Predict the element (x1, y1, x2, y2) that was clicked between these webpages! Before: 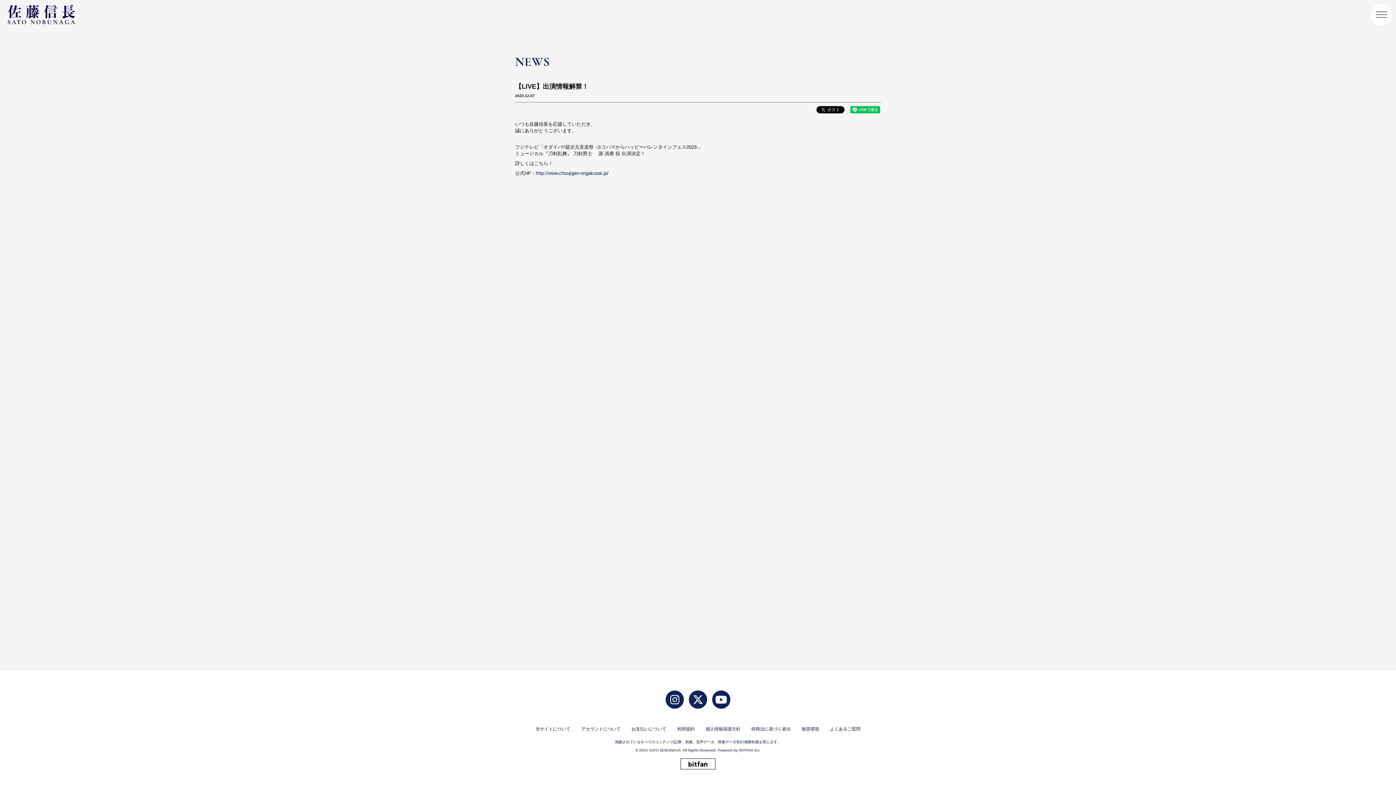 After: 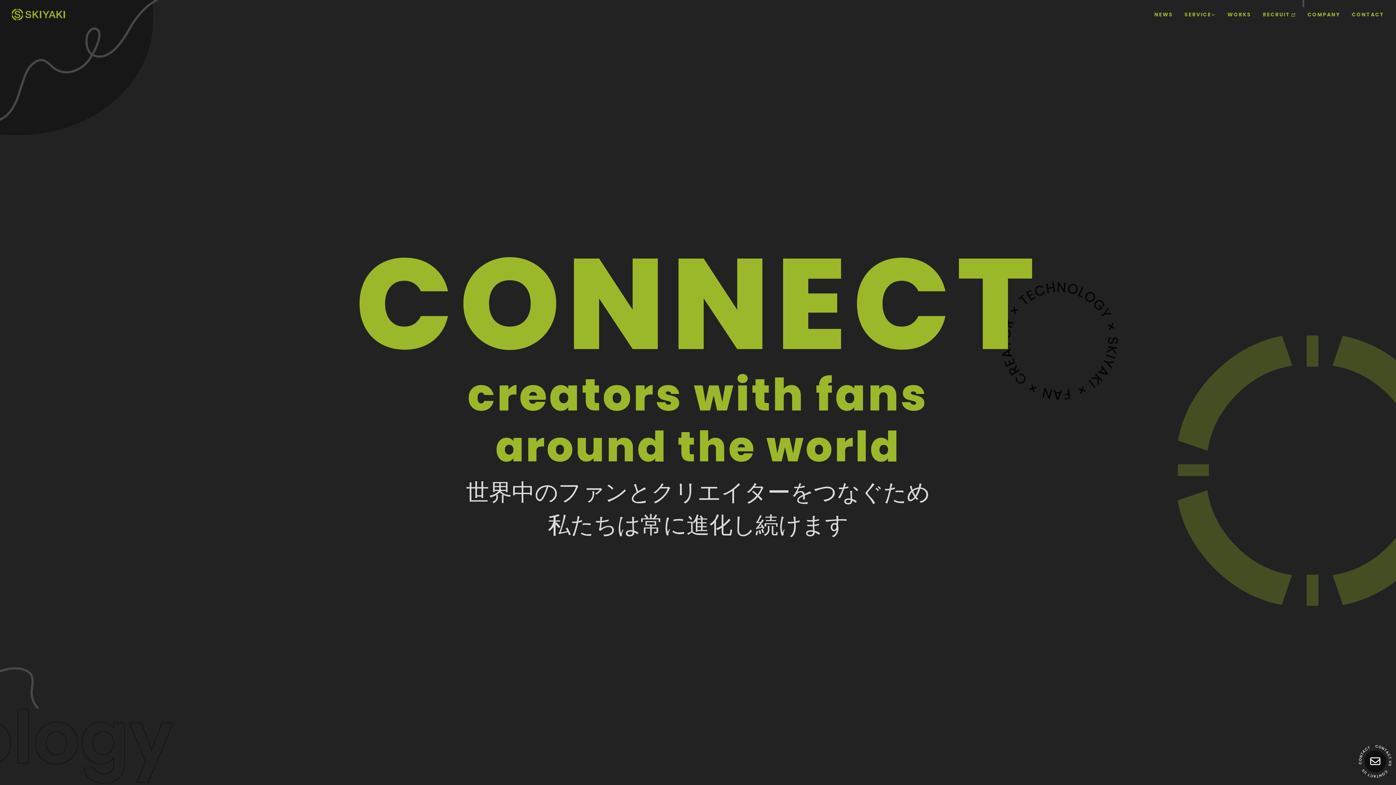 Action: label: SKIYAKI Inc. bbox: (738, 748, 760, 752)